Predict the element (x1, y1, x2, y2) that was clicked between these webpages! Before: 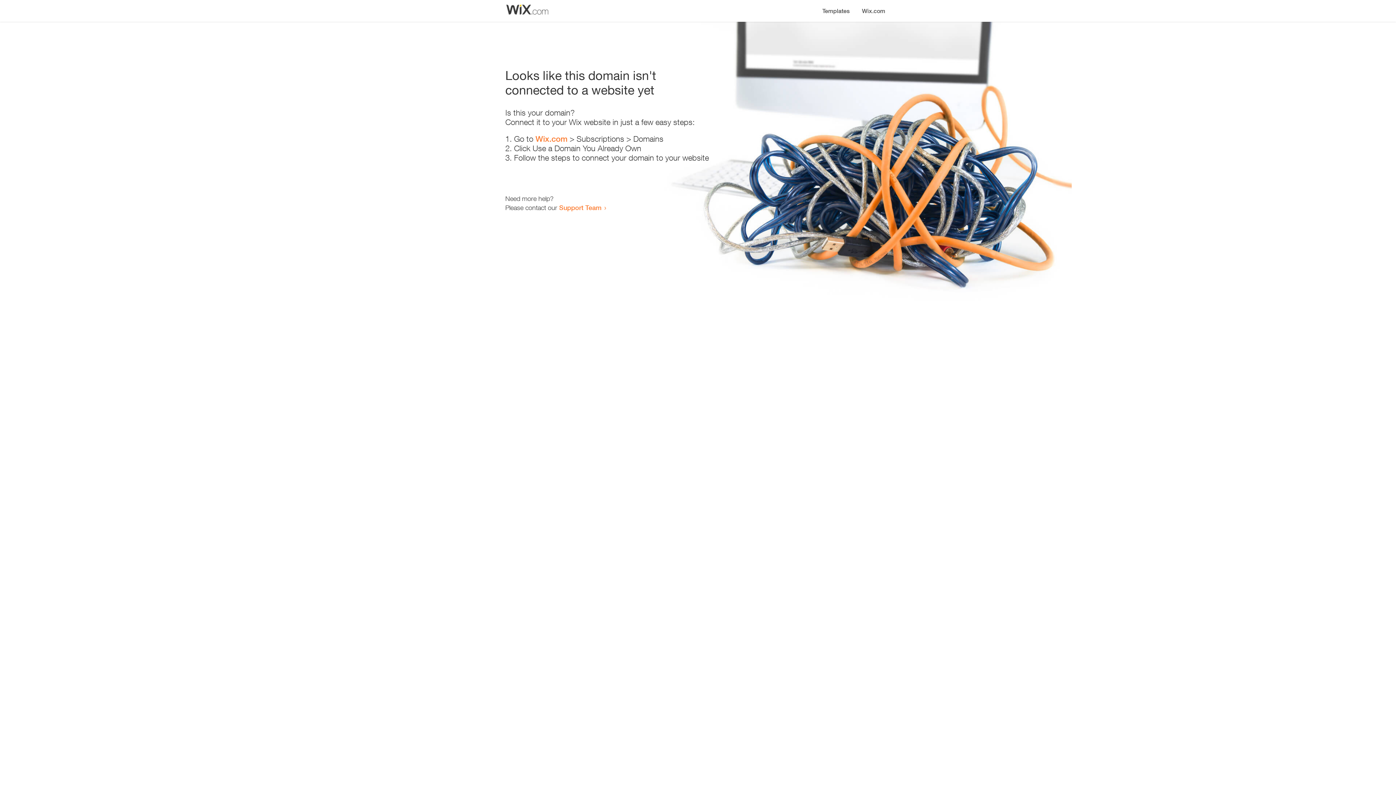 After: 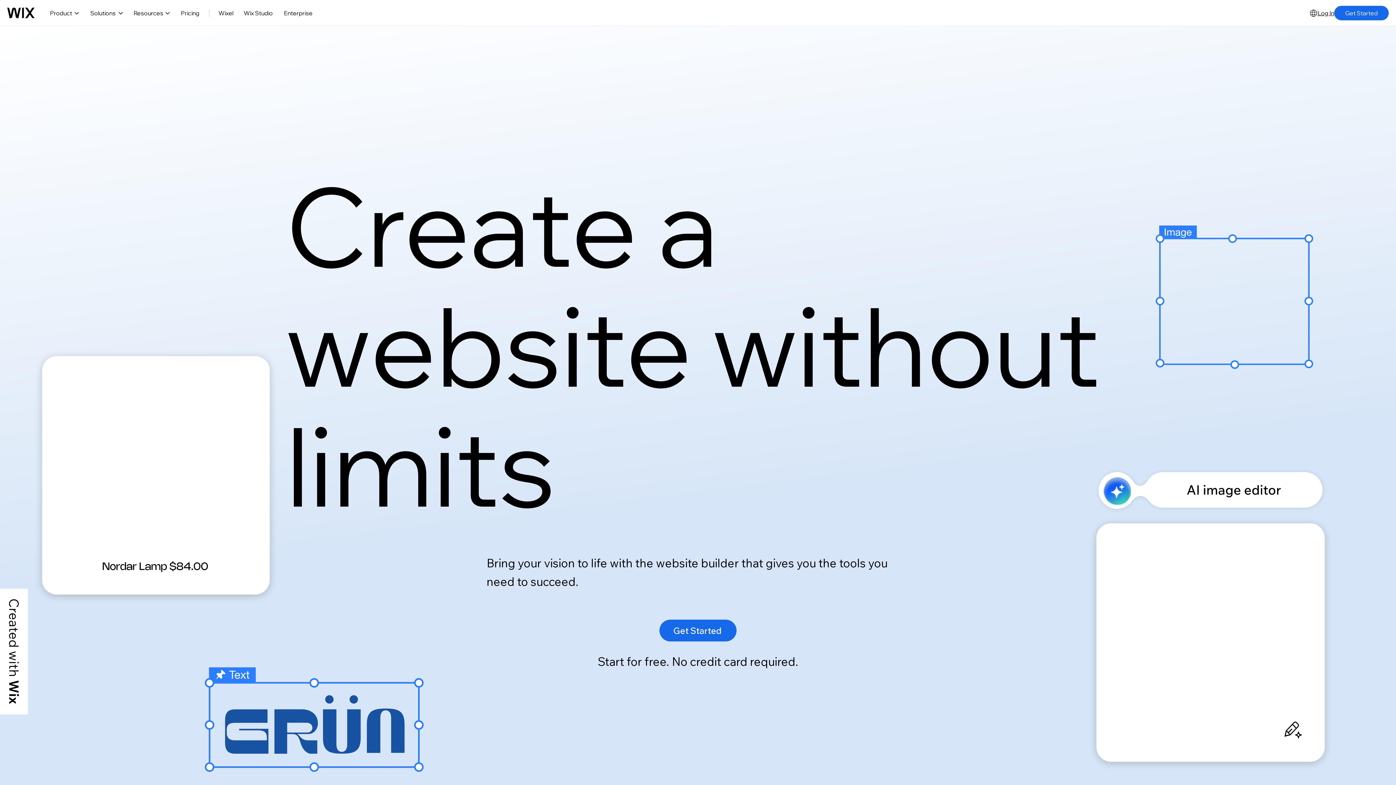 Action: label: Wix.com bbox: (856, 0, 890, 14)